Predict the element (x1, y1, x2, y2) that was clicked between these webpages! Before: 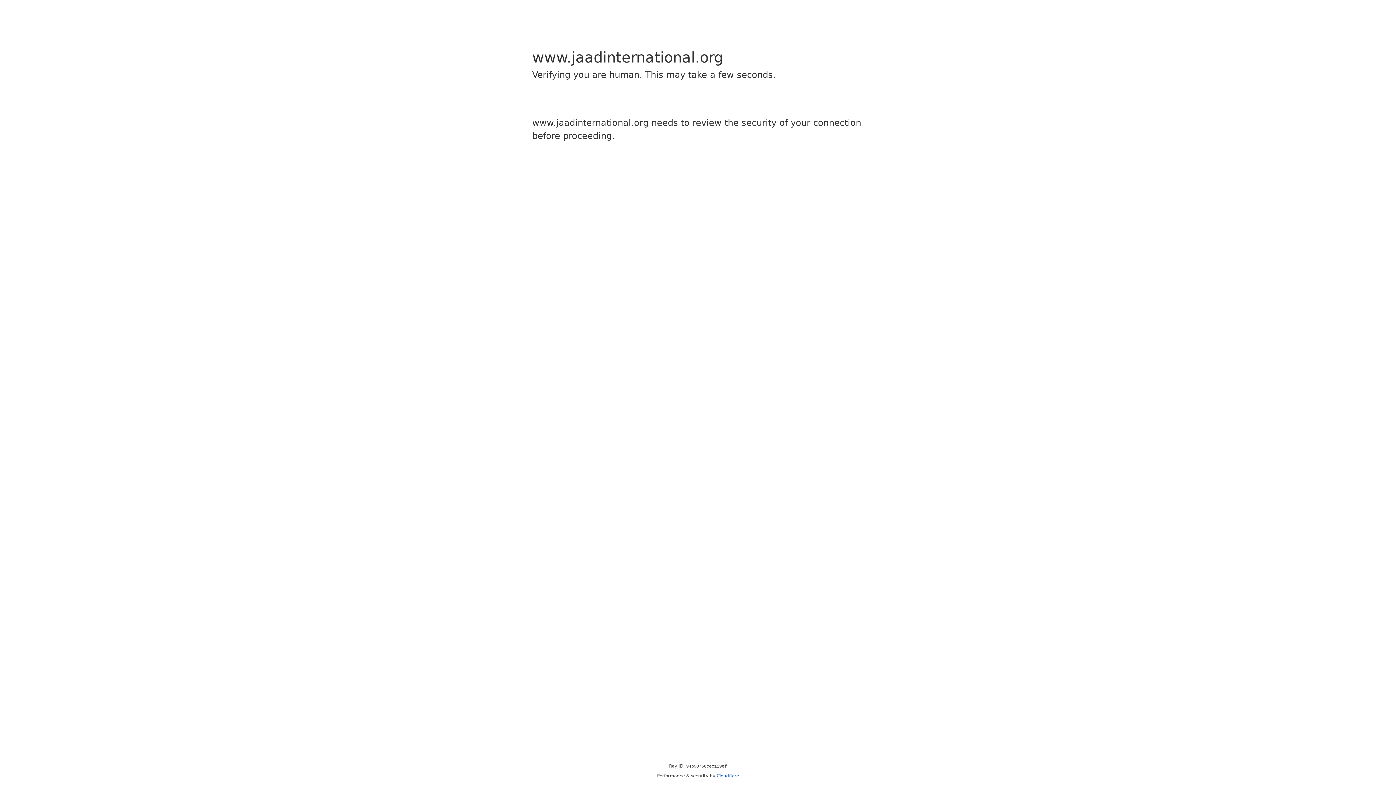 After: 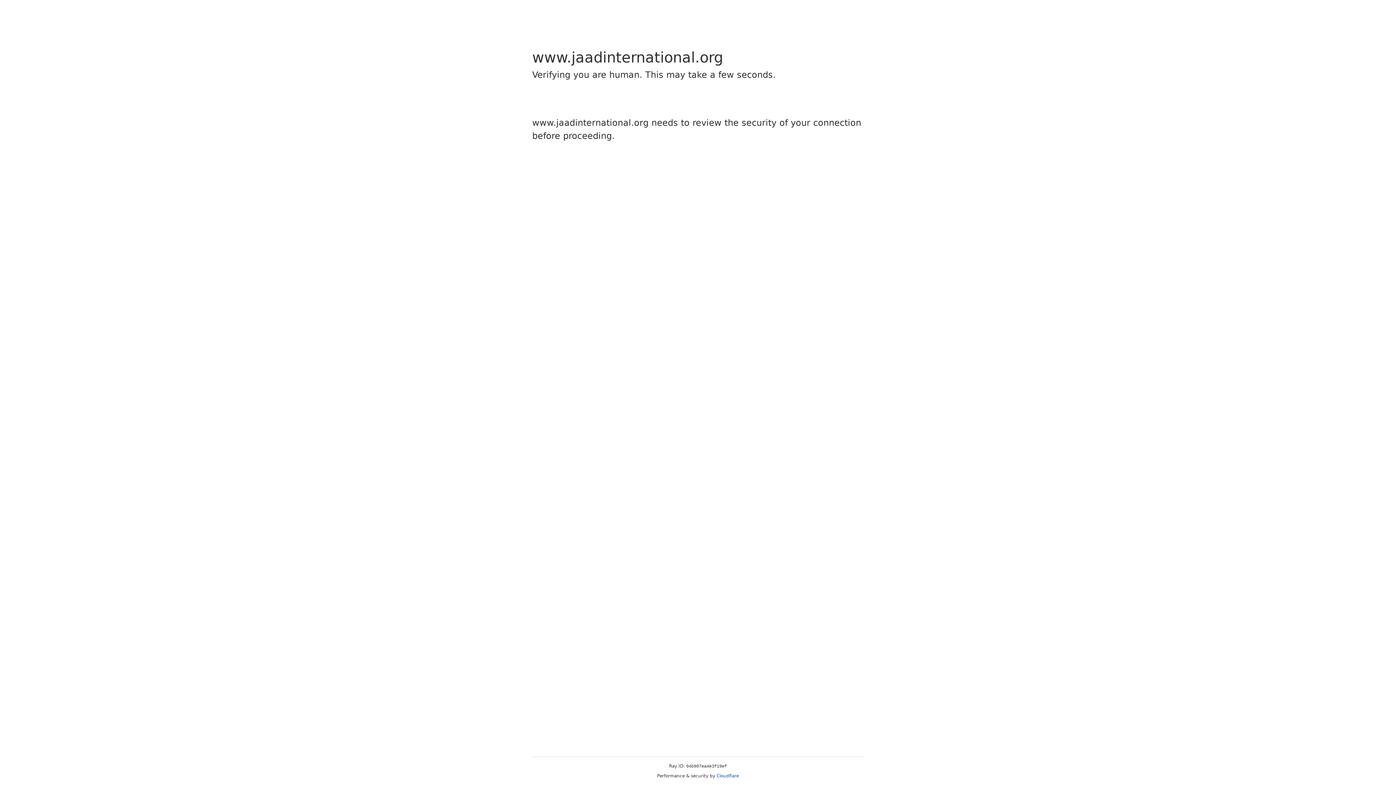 Action: label: Cloudflare bbox: (716, 773, 739, 778)